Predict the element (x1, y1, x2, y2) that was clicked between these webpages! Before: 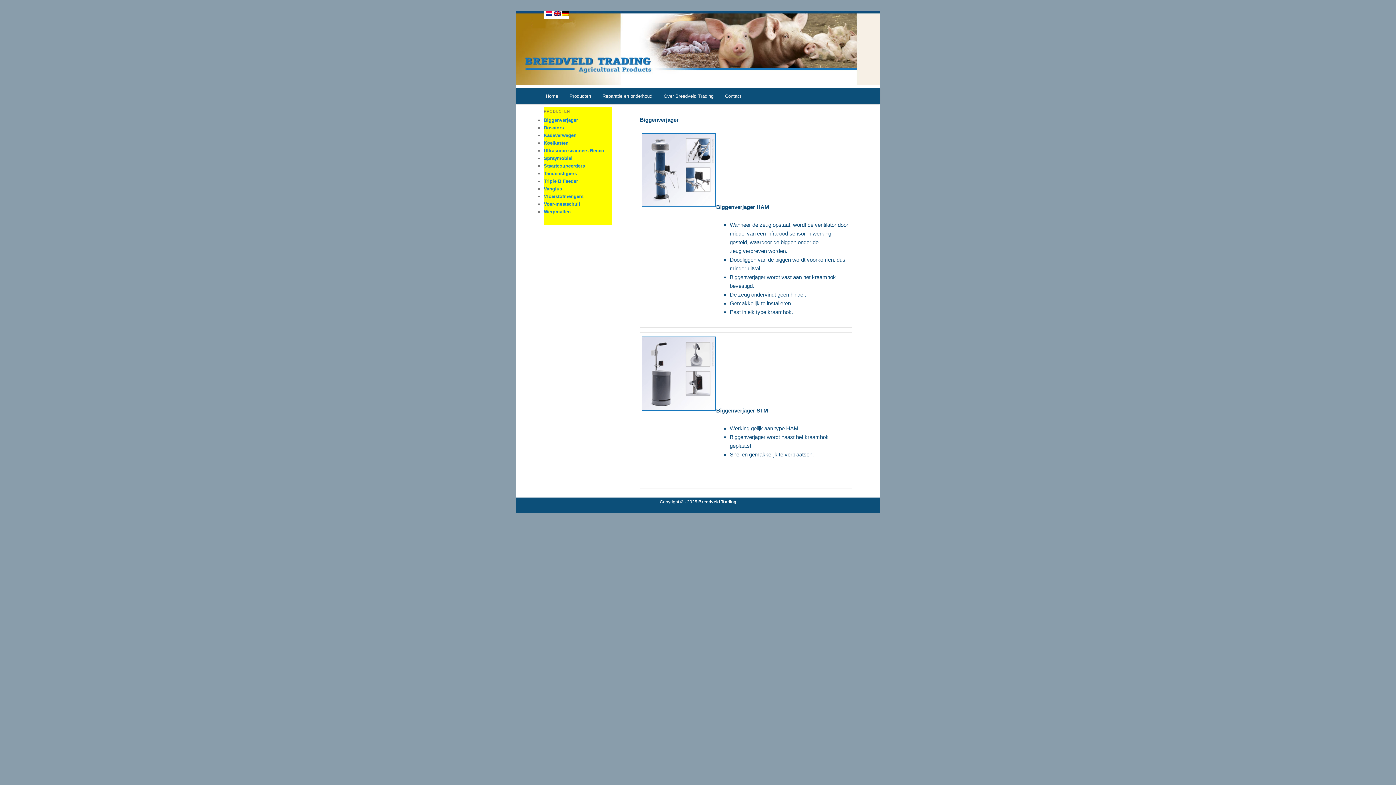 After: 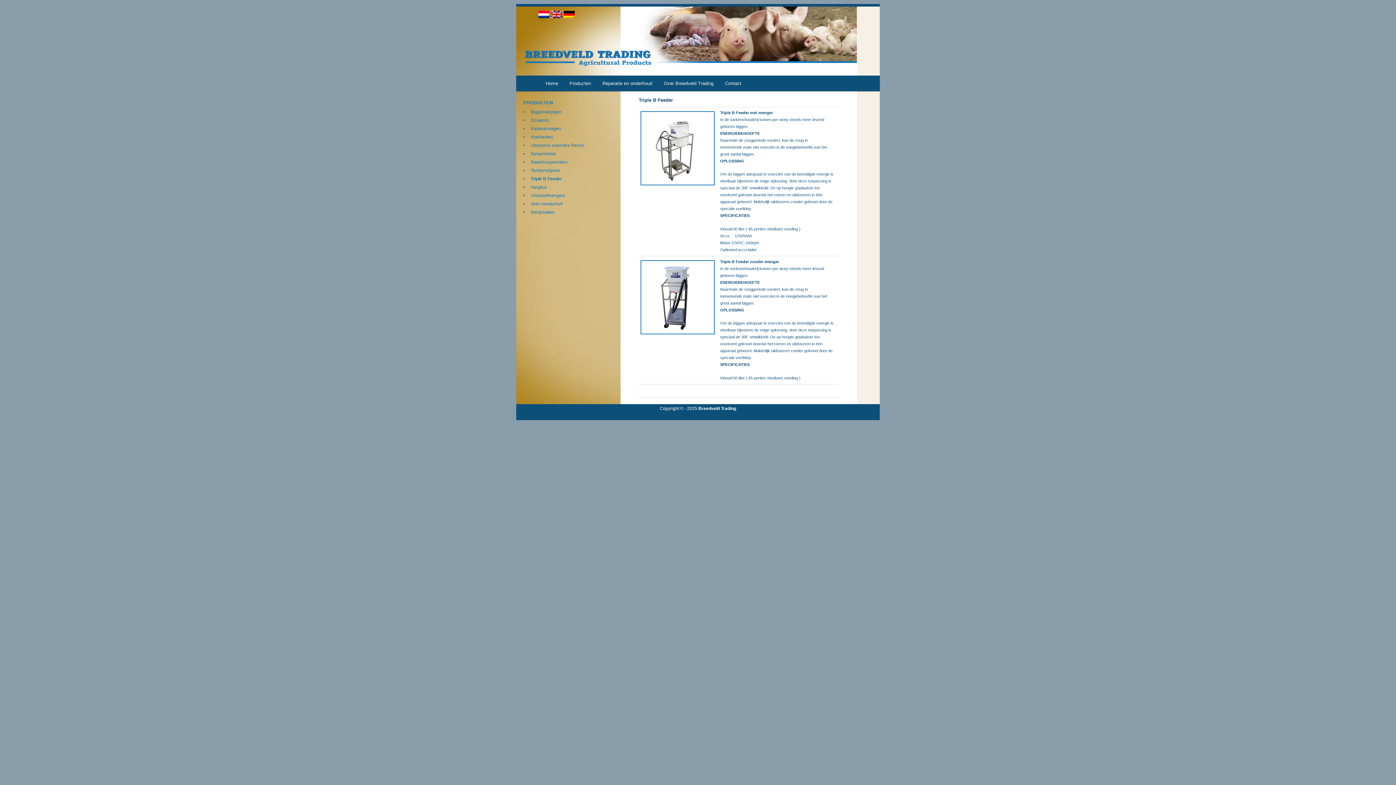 Action: label: Triple B Feeder bbox: (544, 178, 578, 183)